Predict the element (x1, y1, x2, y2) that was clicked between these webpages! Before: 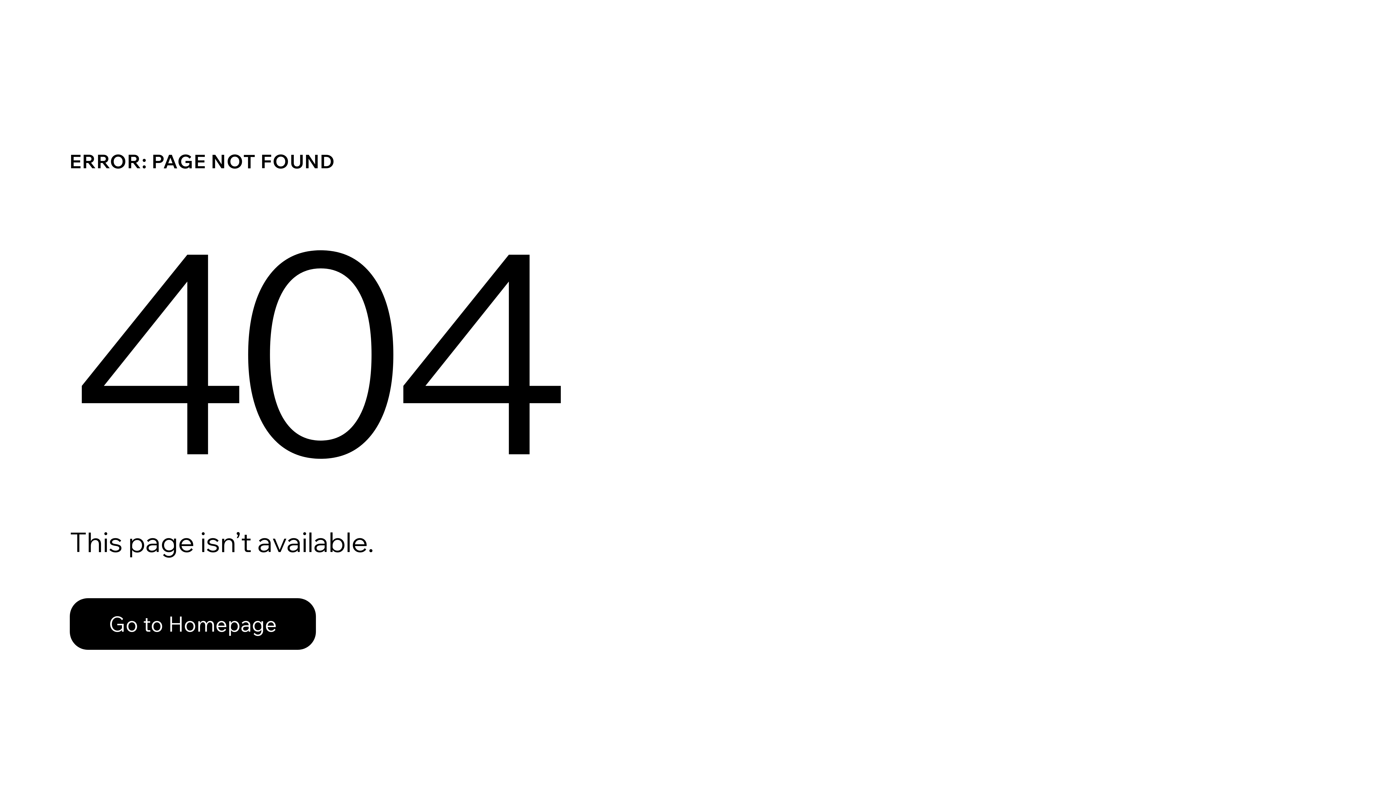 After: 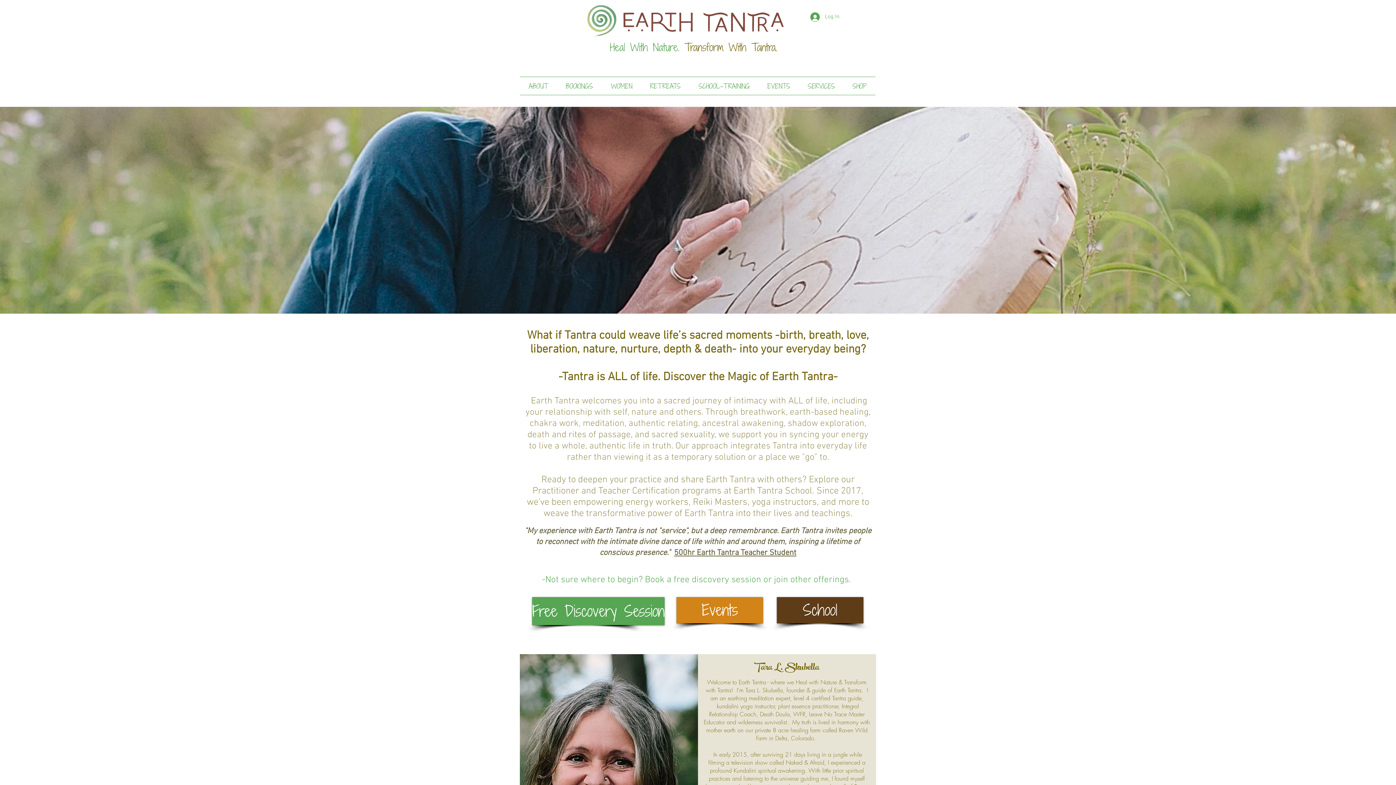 Action: label: Go to Homepage bbox: (69, 598, 316, 650)